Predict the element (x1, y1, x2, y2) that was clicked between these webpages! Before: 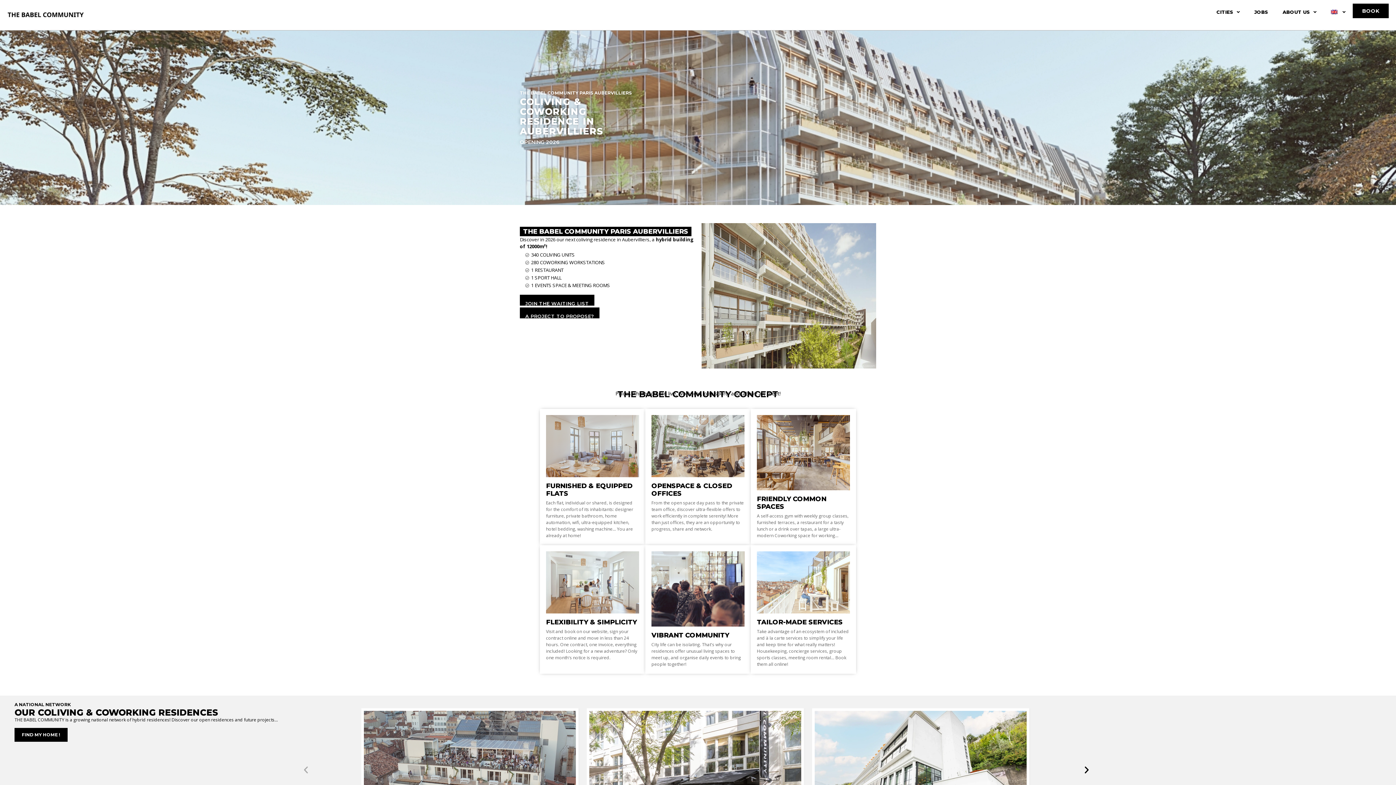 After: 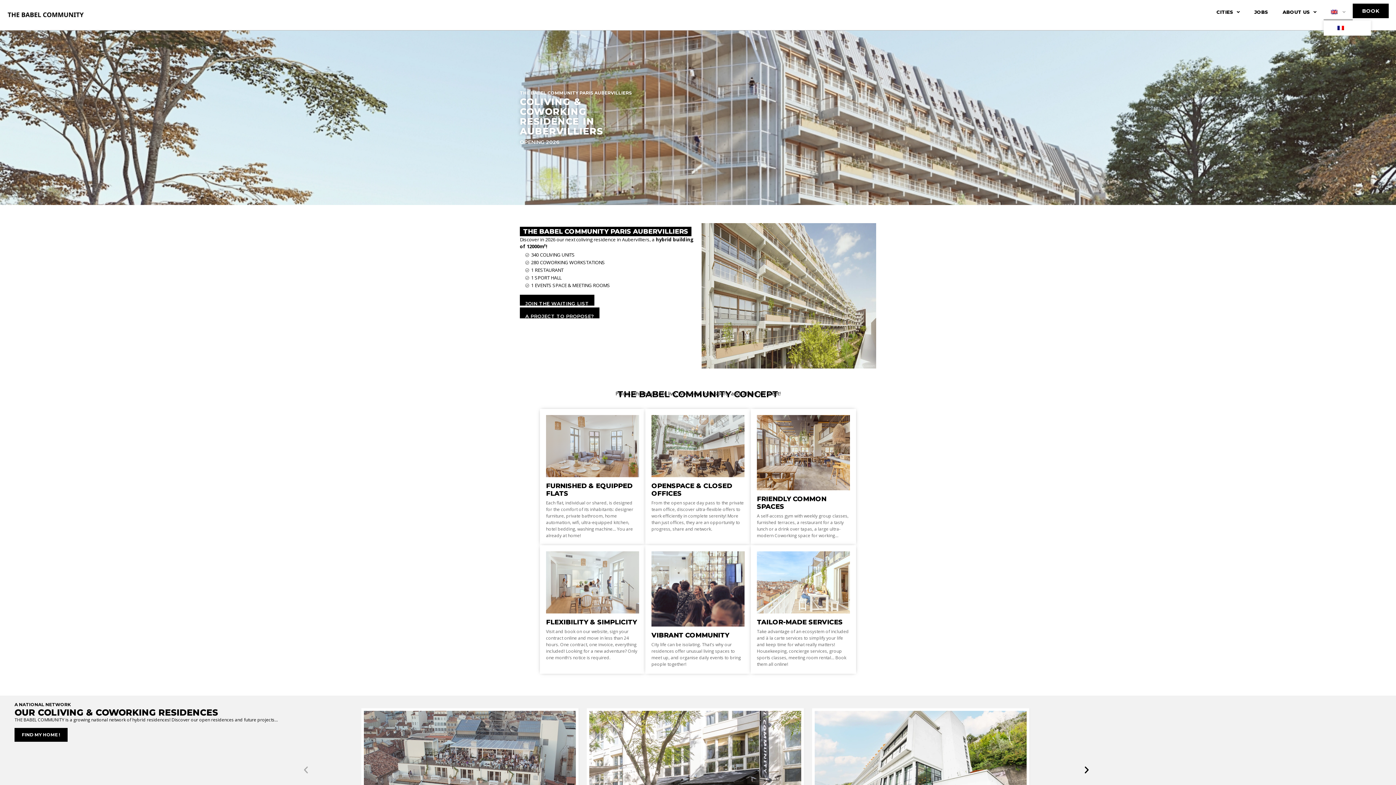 Action: bbox: (1324, 3, 1353, 20)